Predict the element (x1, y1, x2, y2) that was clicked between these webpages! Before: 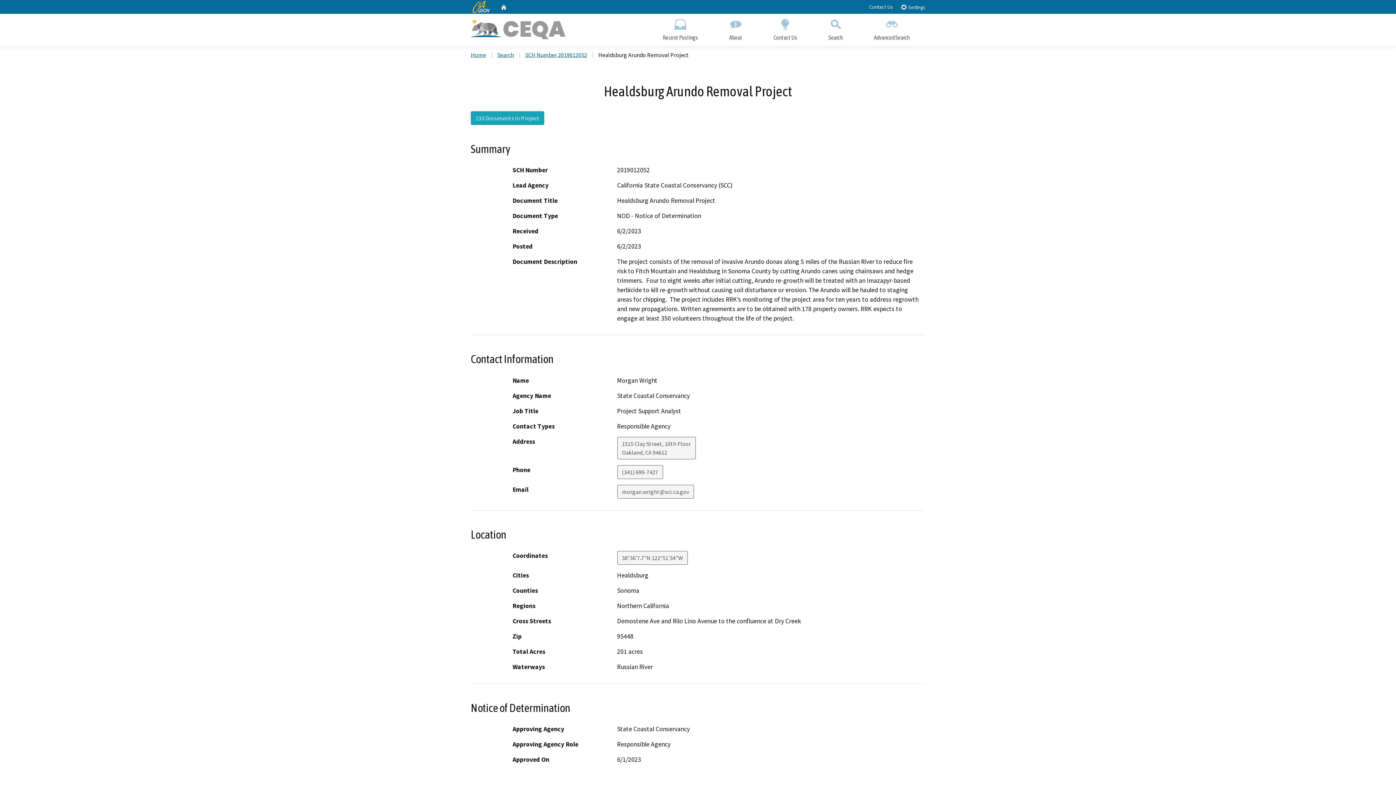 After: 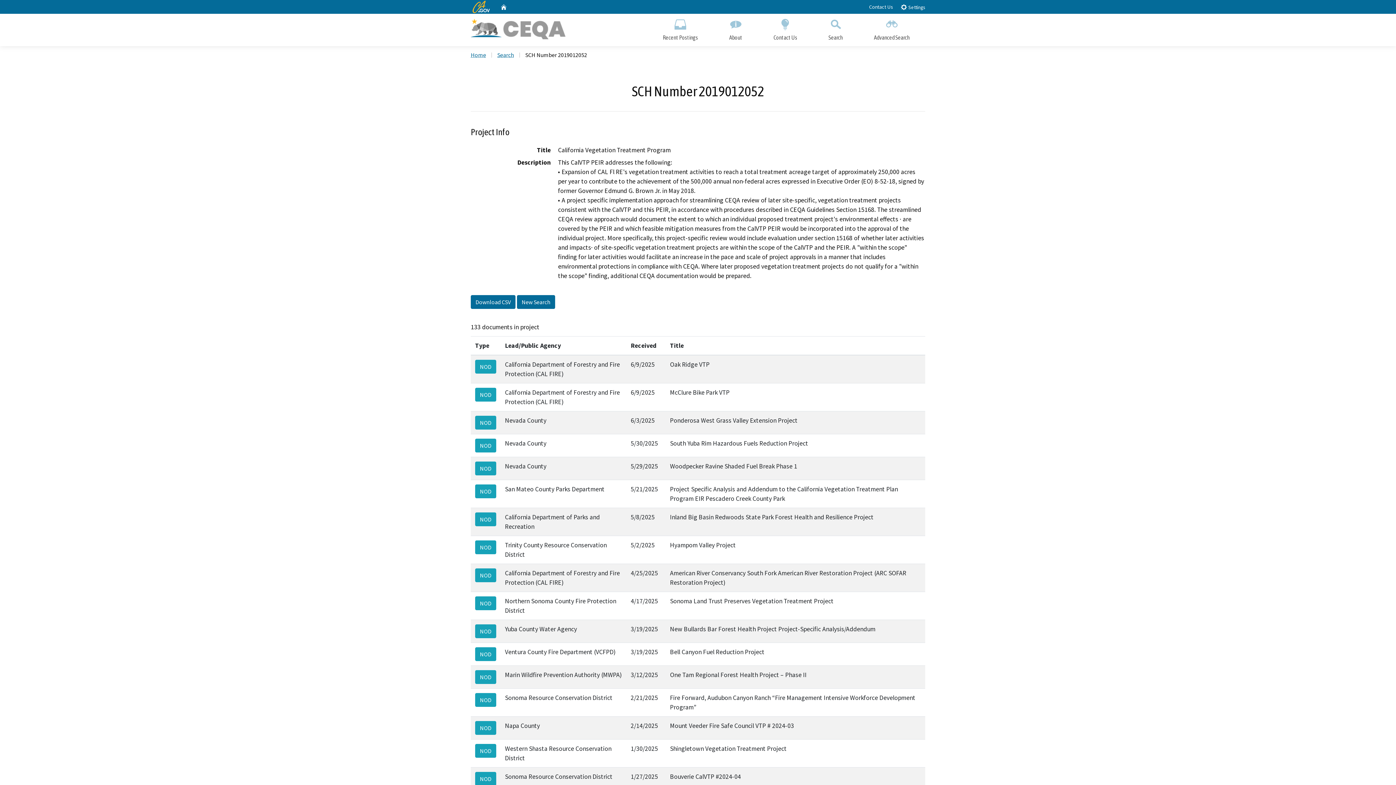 Action: label: 133 Documents in Project bbox: (470, 111, 544, 124)